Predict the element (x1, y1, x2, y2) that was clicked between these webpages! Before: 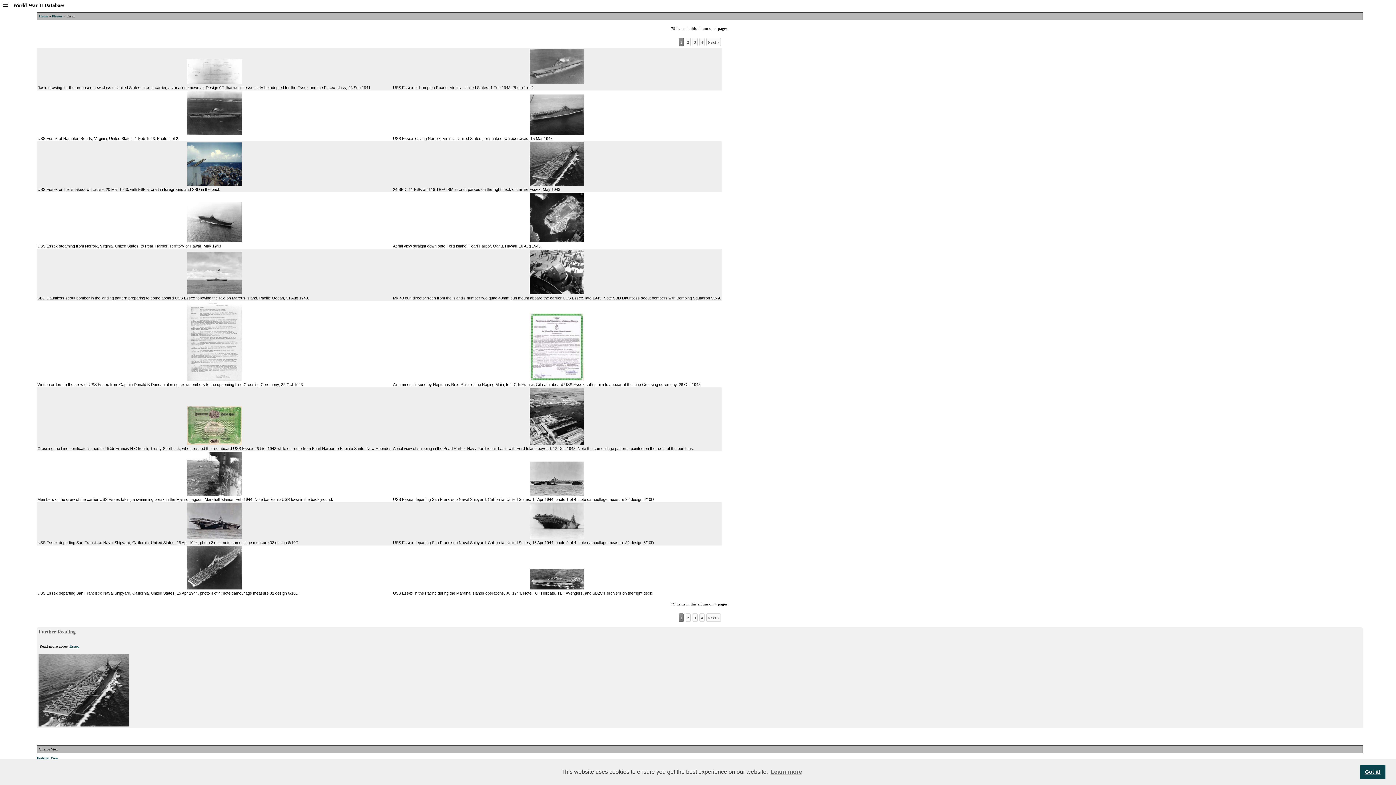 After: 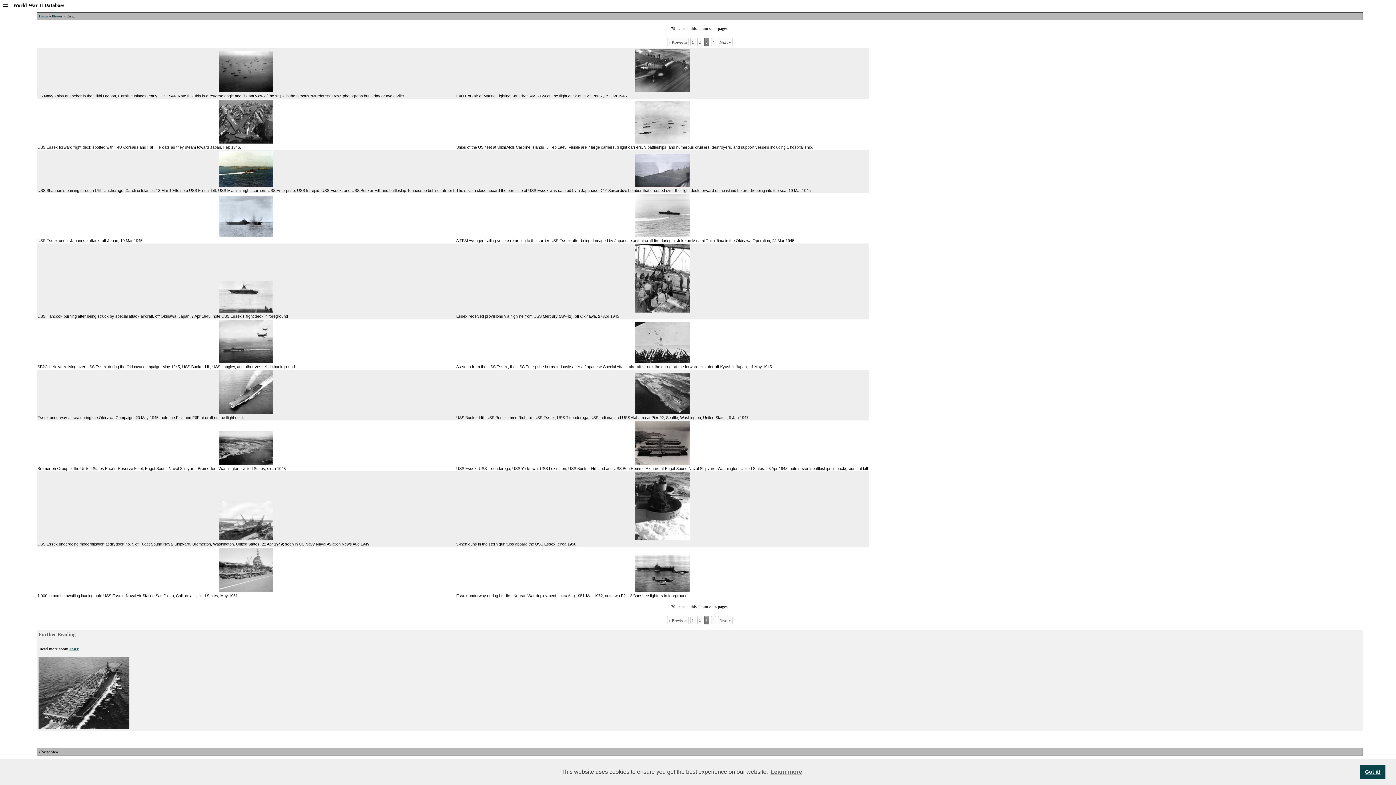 Action: bbox: (692, 37, 697, 46) label: 3